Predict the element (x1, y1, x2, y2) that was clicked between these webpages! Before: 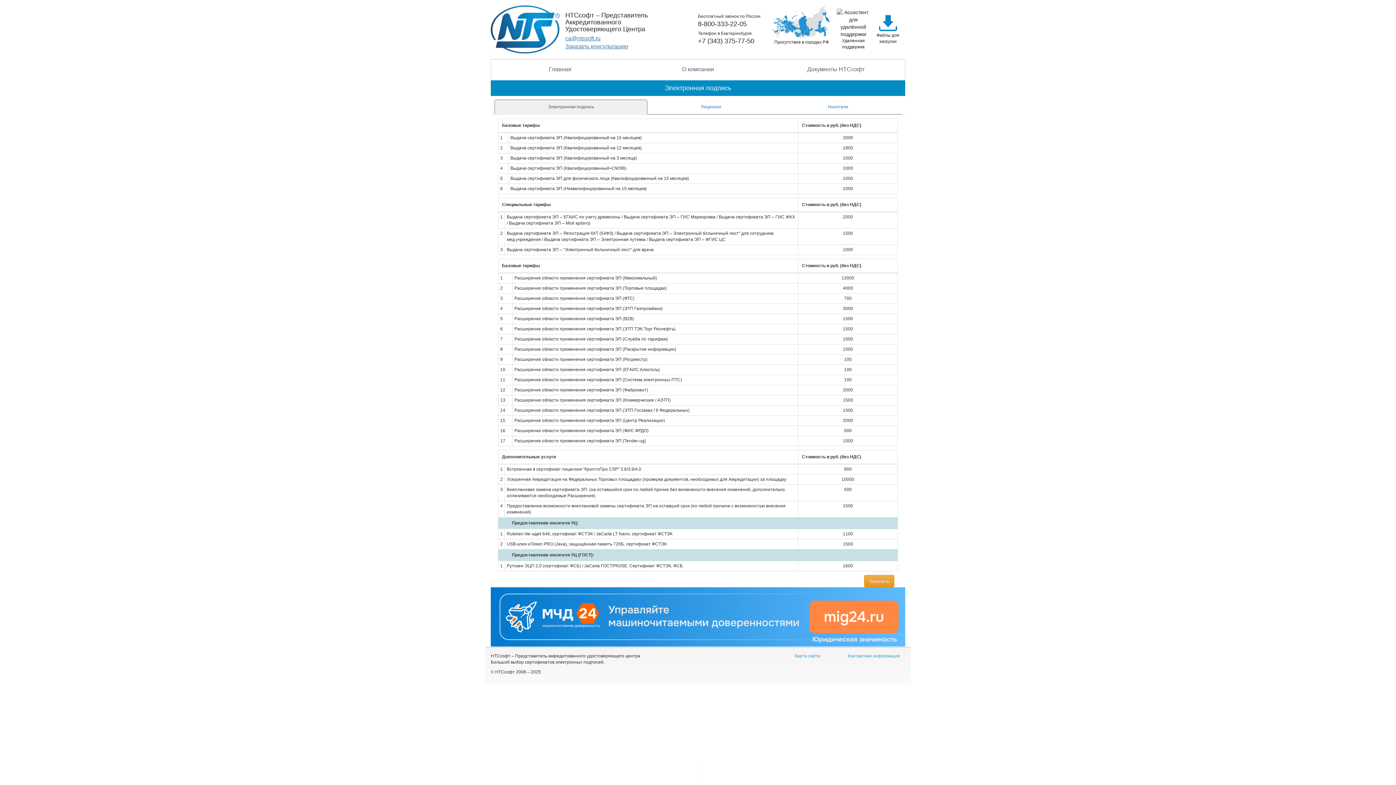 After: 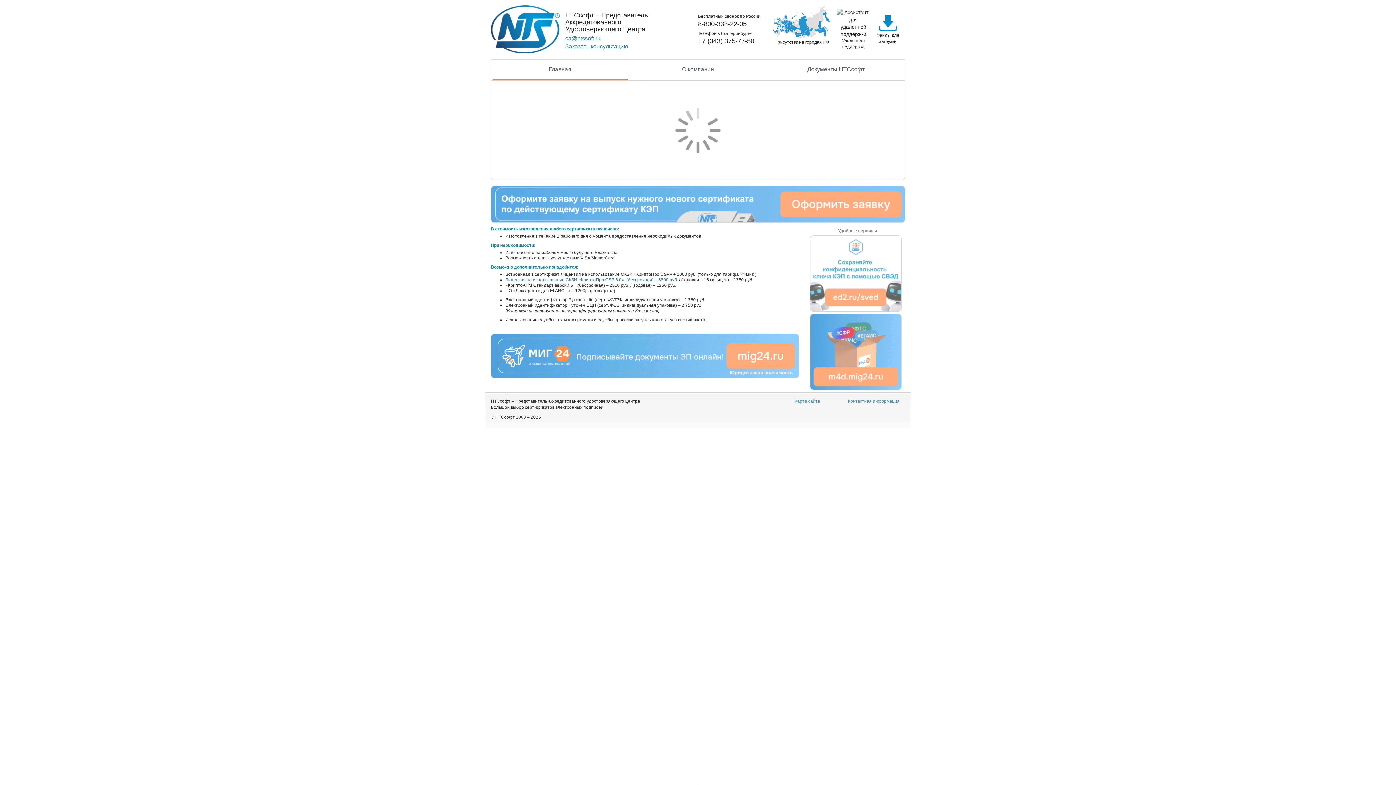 Action: label: НТСсофт – Представитель Аккредитованного Удостоверяющего Центра bbox: (565, 11, 648, 32)